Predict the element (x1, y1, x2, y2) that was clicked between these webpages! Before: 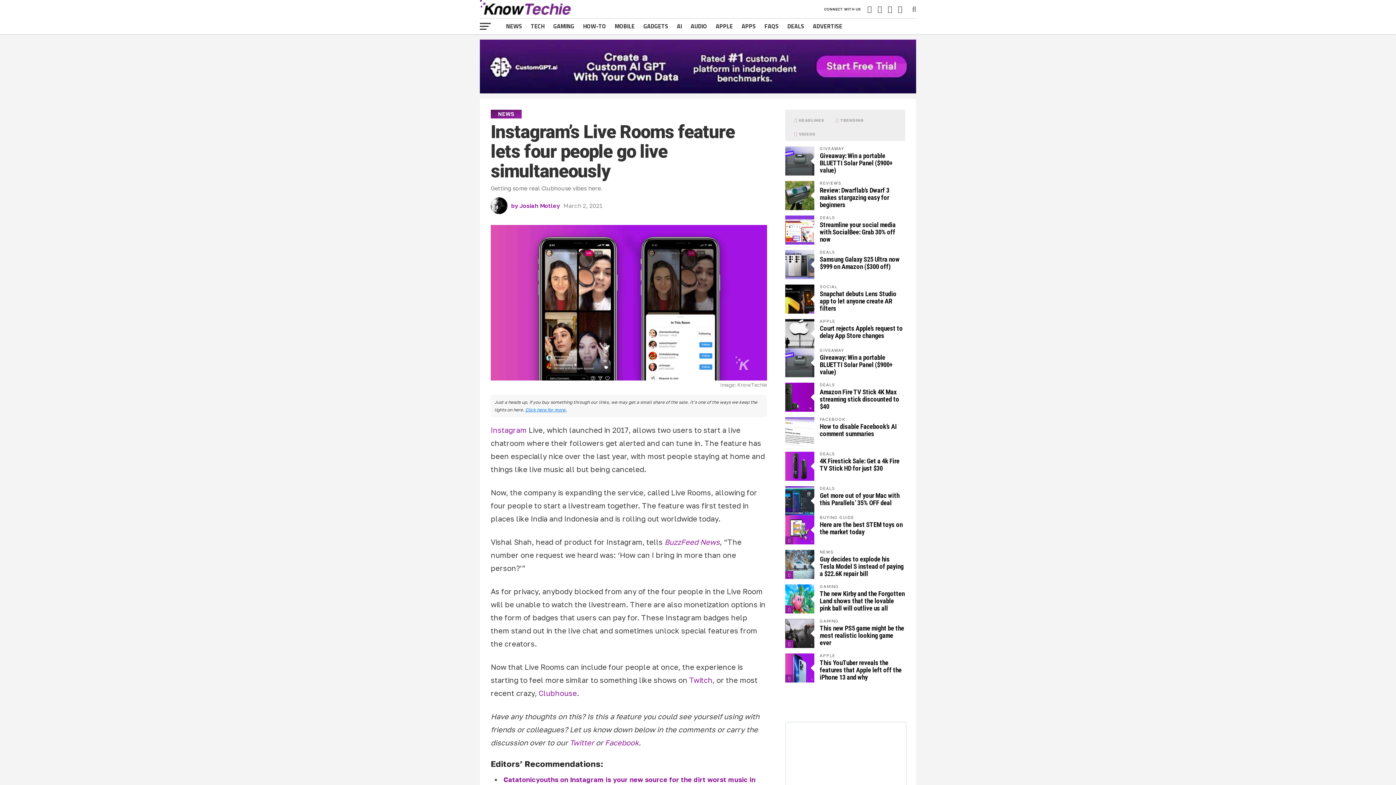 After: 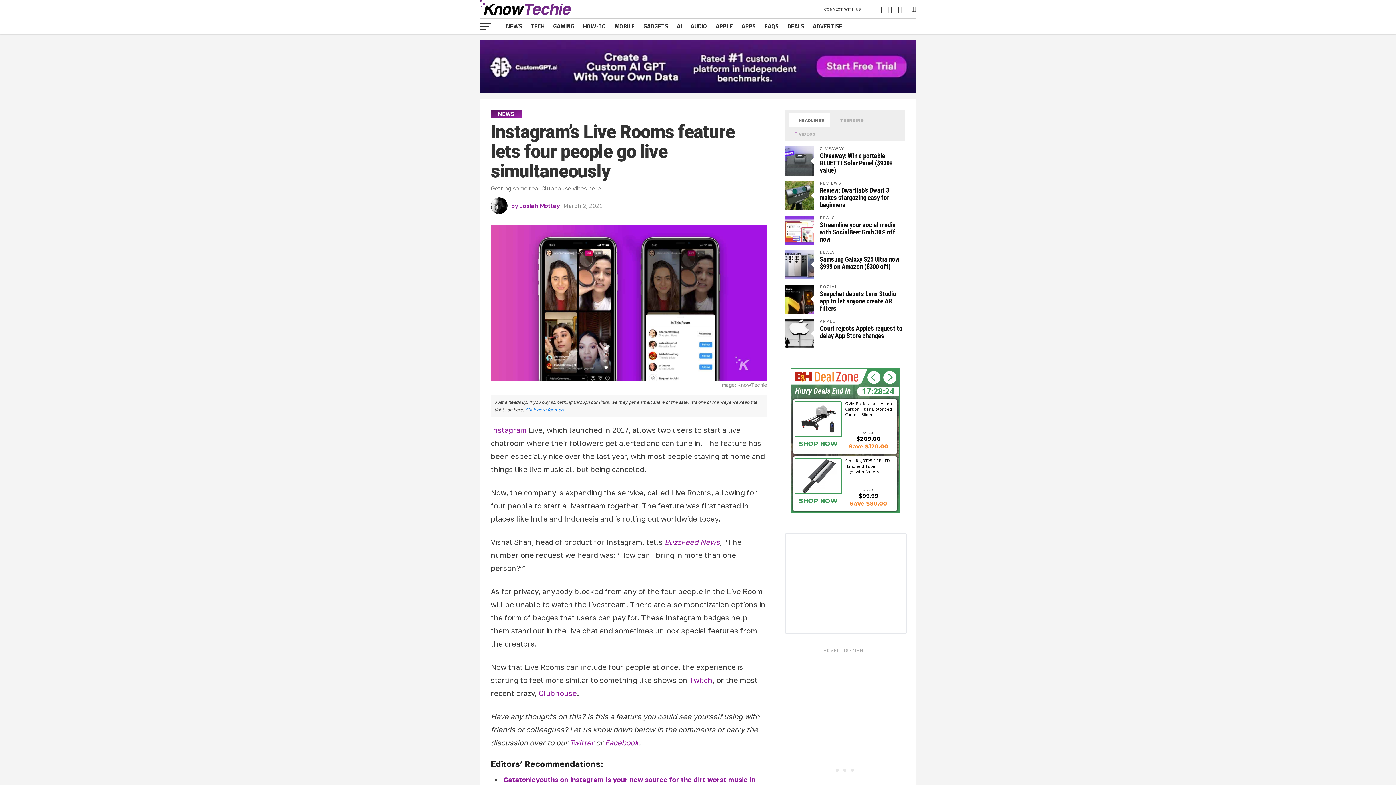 Action: bbox: (788, 113, 830, 127) label:  HEADLINES